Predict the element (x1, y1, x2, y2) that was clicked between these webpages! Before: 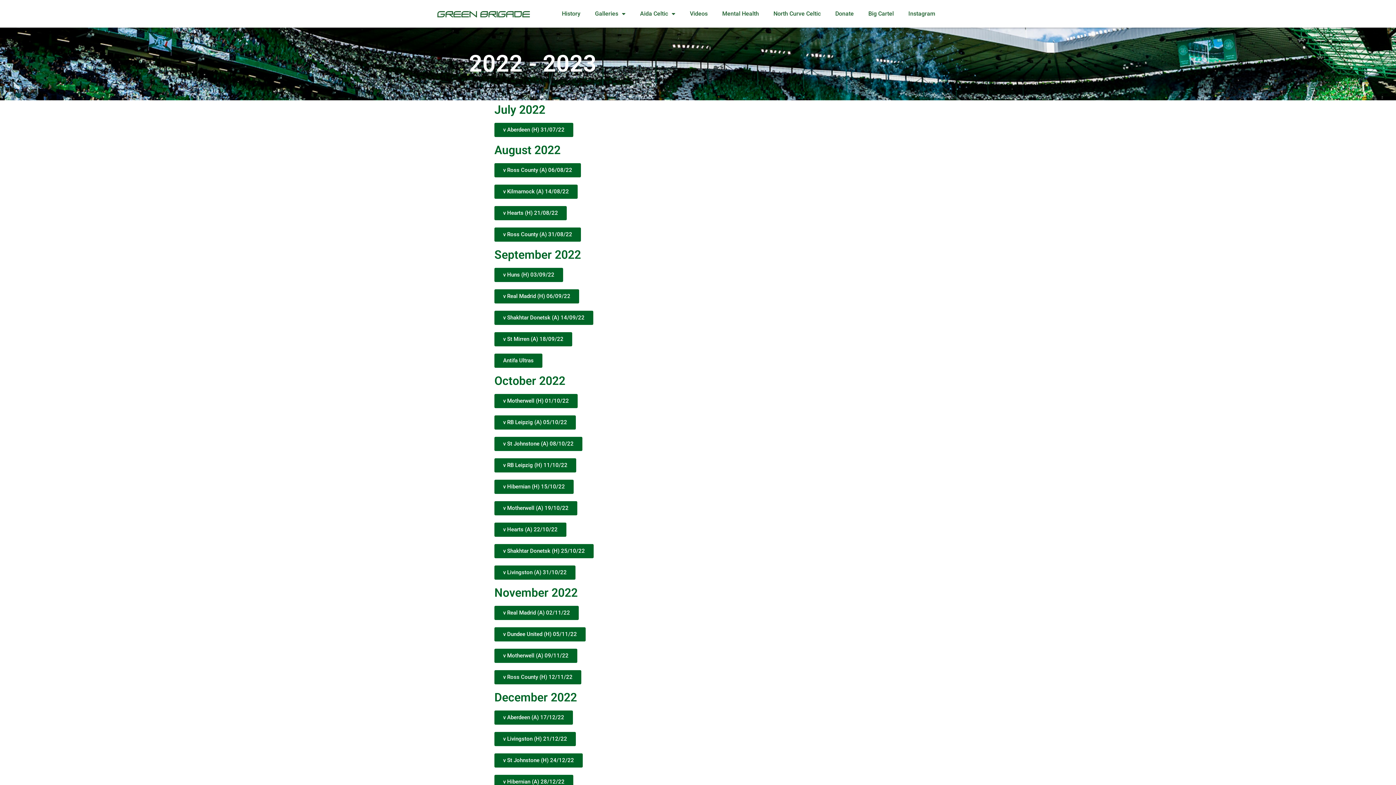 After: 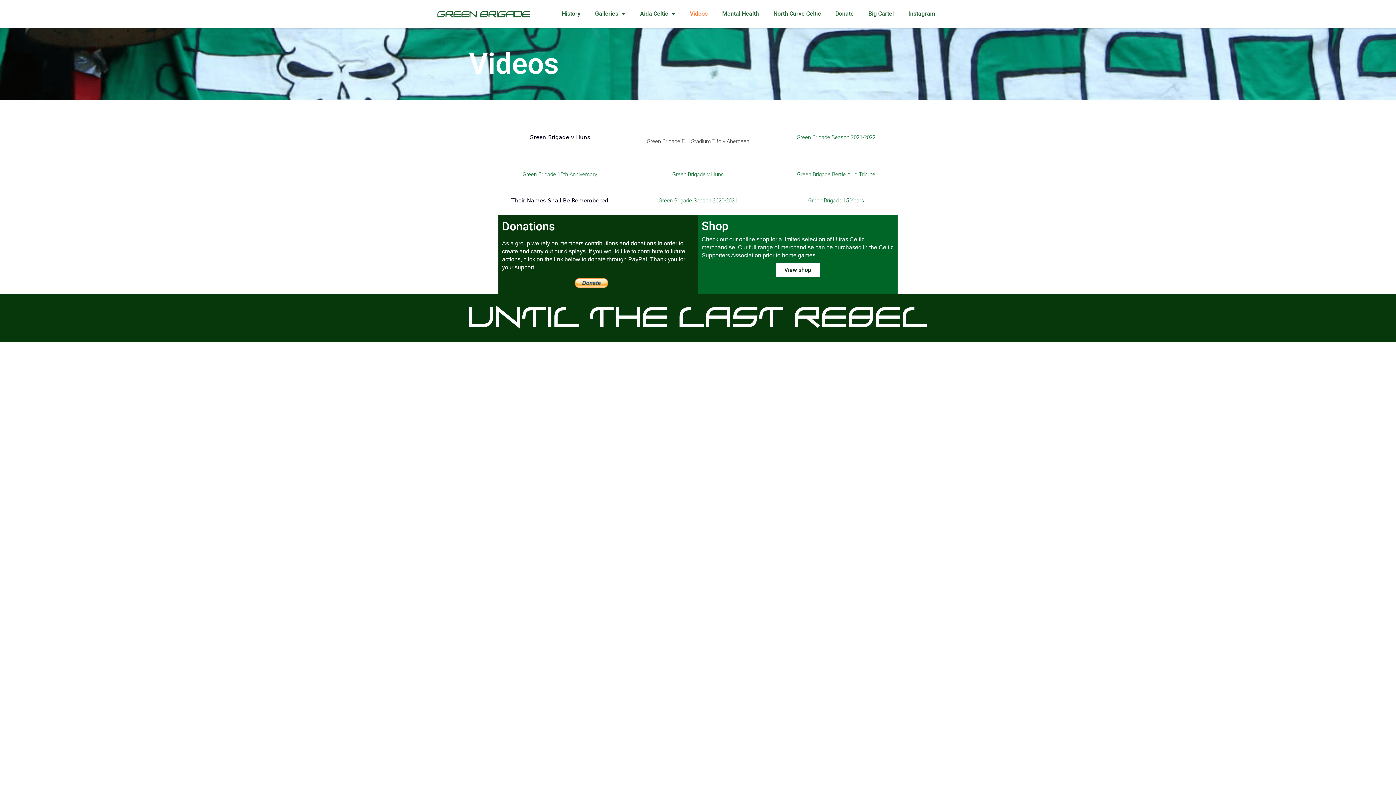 Action: label: Videos bbox: (682, 5, 715, 22)